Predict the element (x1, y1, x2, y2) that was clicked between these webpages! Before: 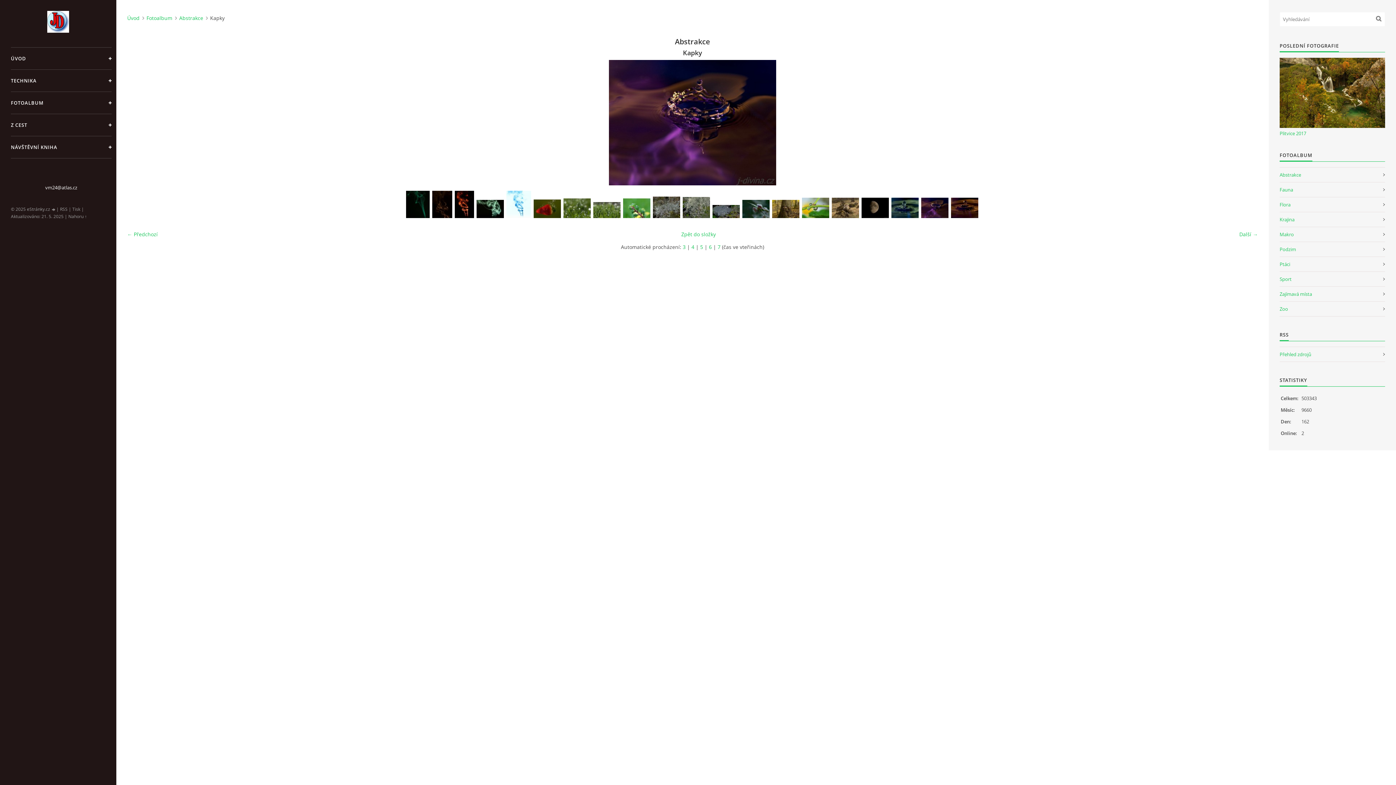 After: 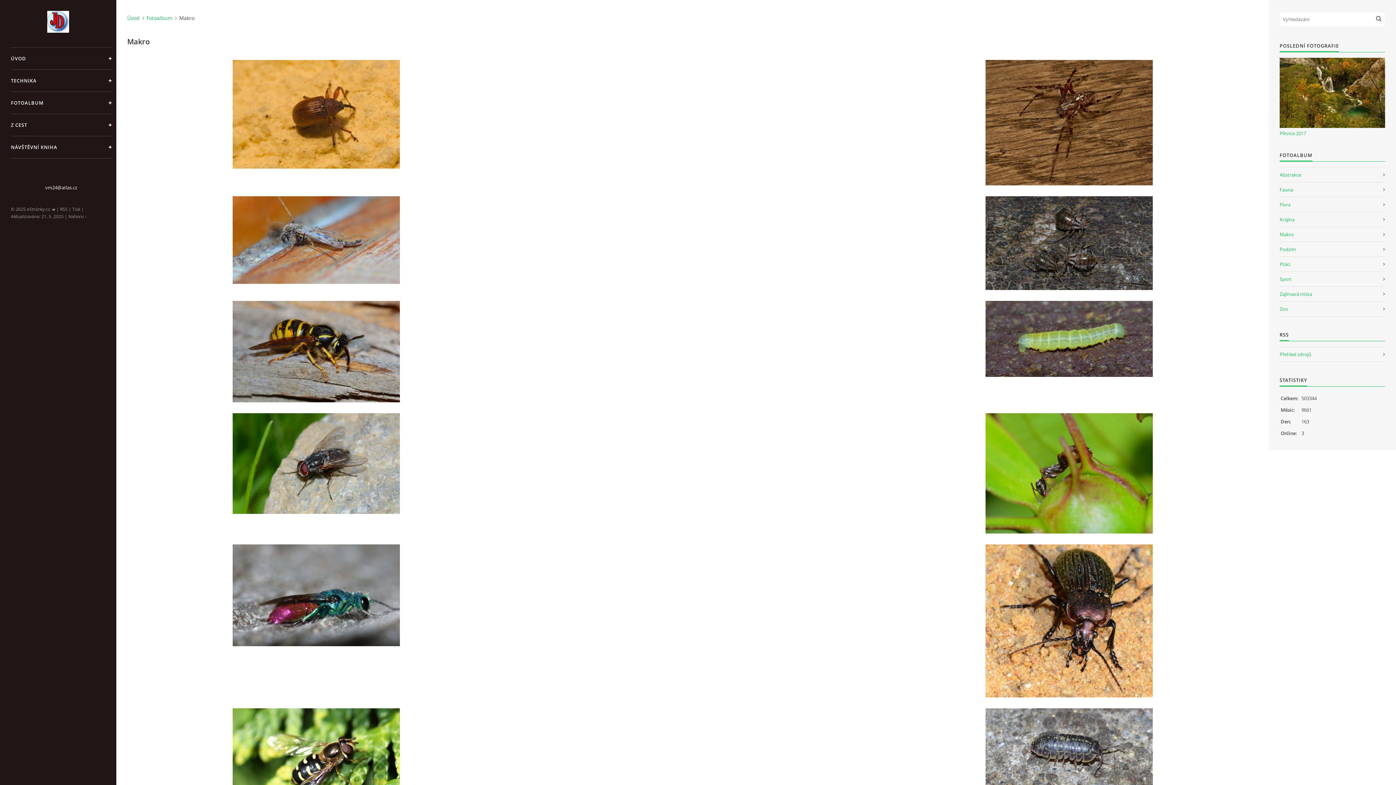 Action: label: Makro bbox: (1280, 227, 1385, 242)